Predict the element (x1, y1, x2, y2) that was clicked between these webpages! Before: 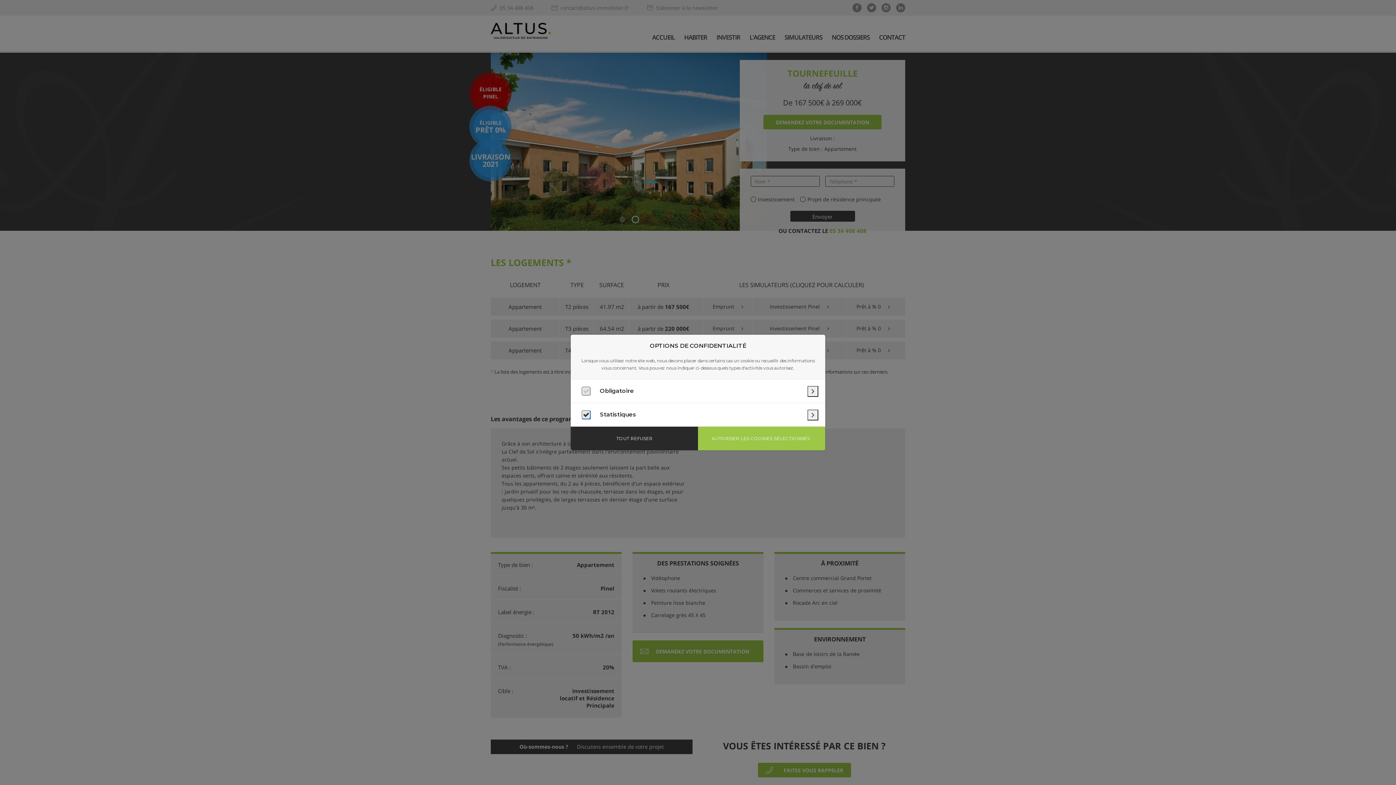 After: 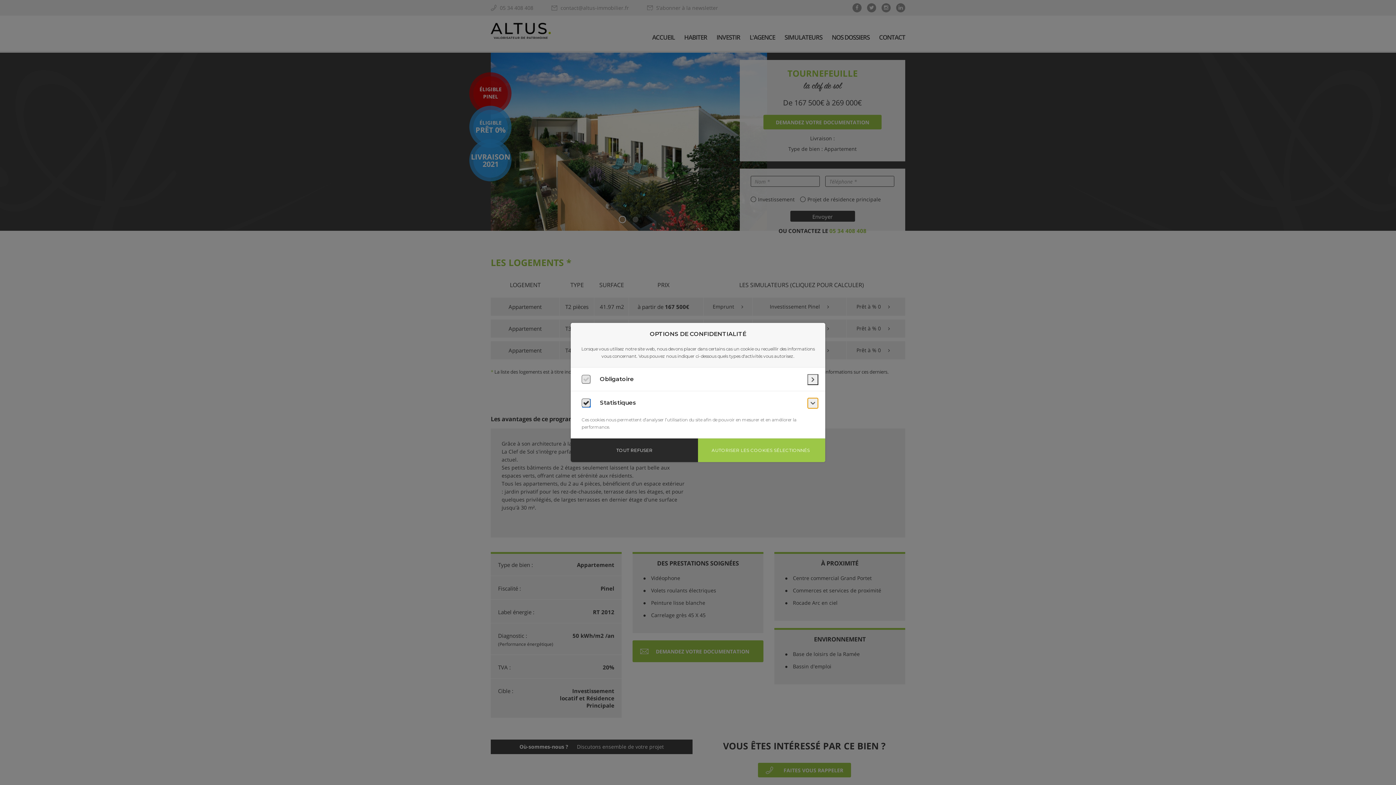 Action: bbox: (807, 409, 818, 420) label: Statistiques : en savoir plus